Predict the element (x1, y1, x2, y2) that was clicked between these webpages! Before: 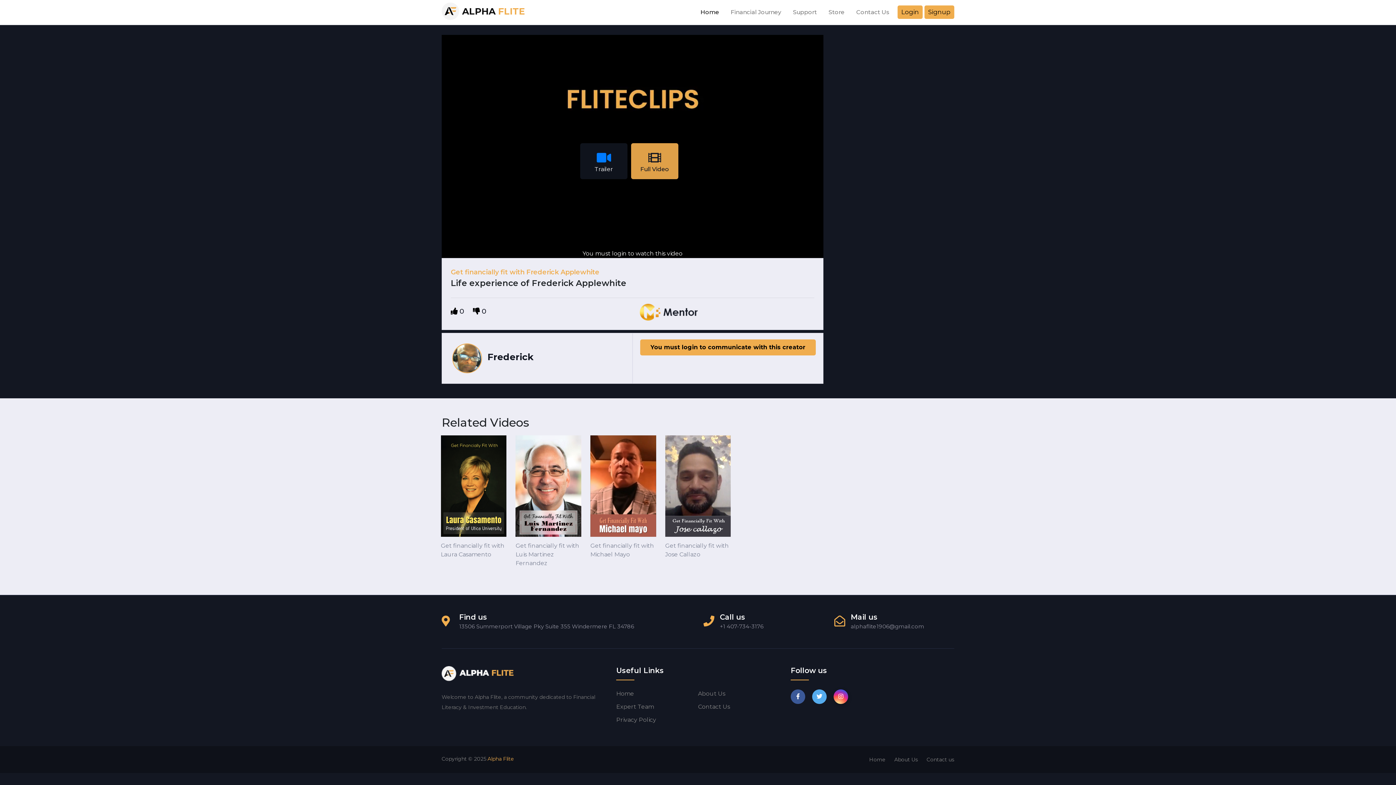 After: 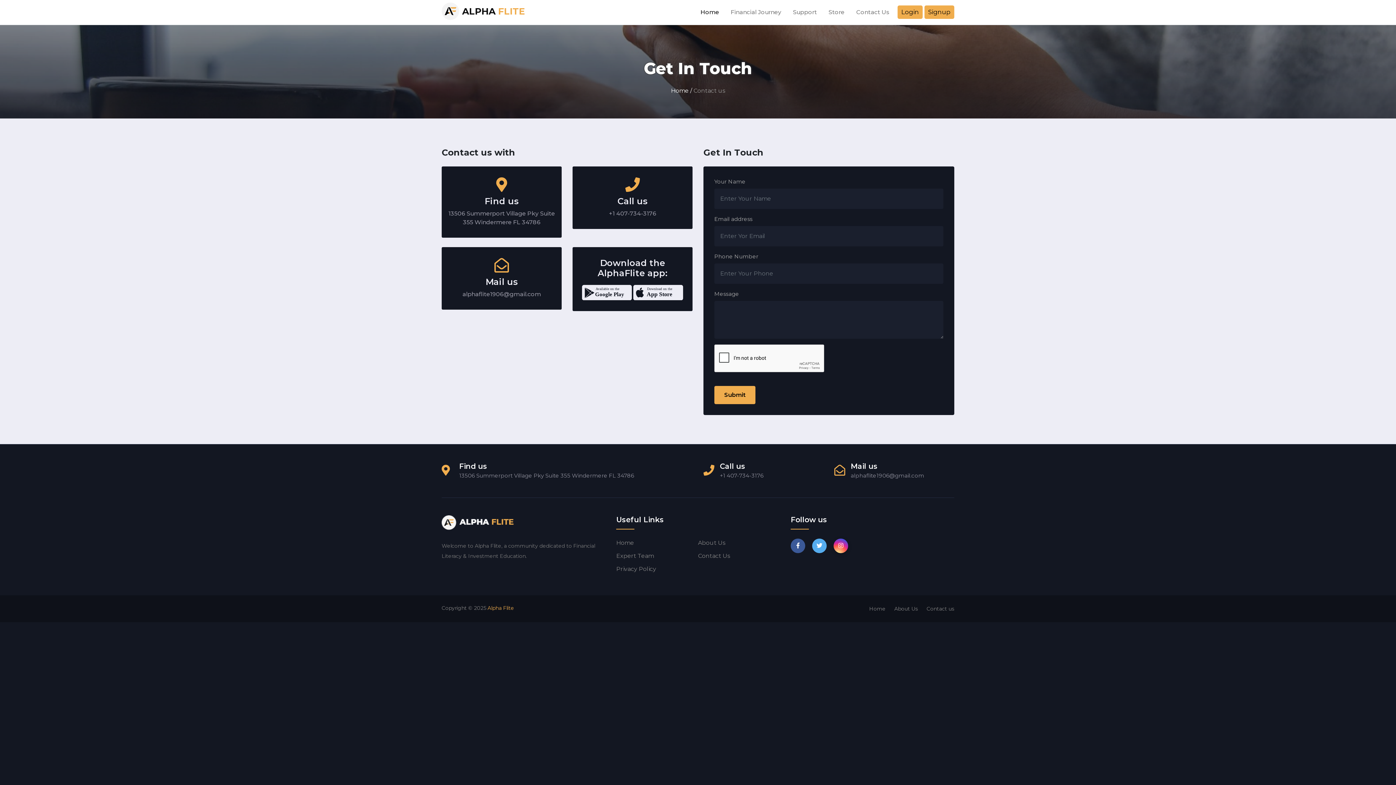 Action: bbox: (926, 756, 954, 763) label: Contact us